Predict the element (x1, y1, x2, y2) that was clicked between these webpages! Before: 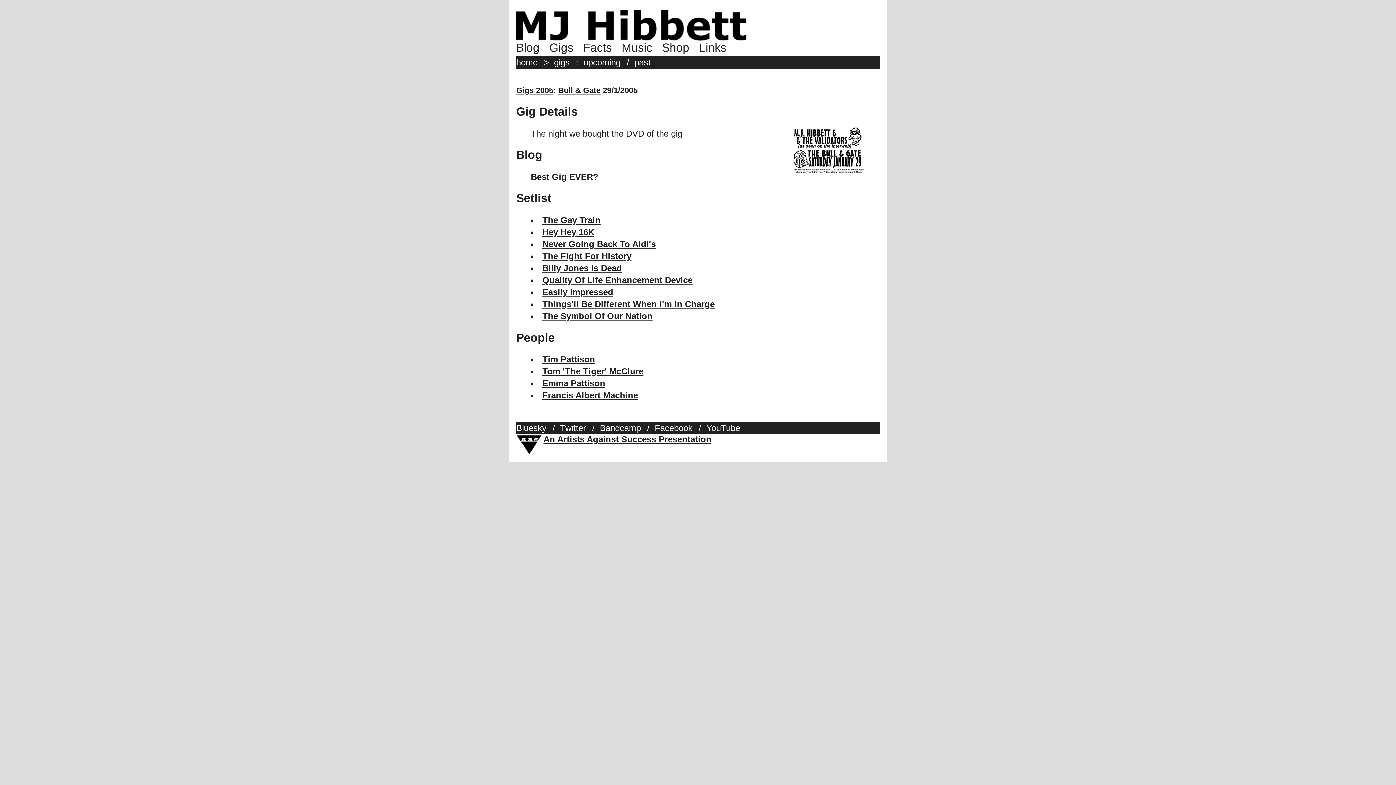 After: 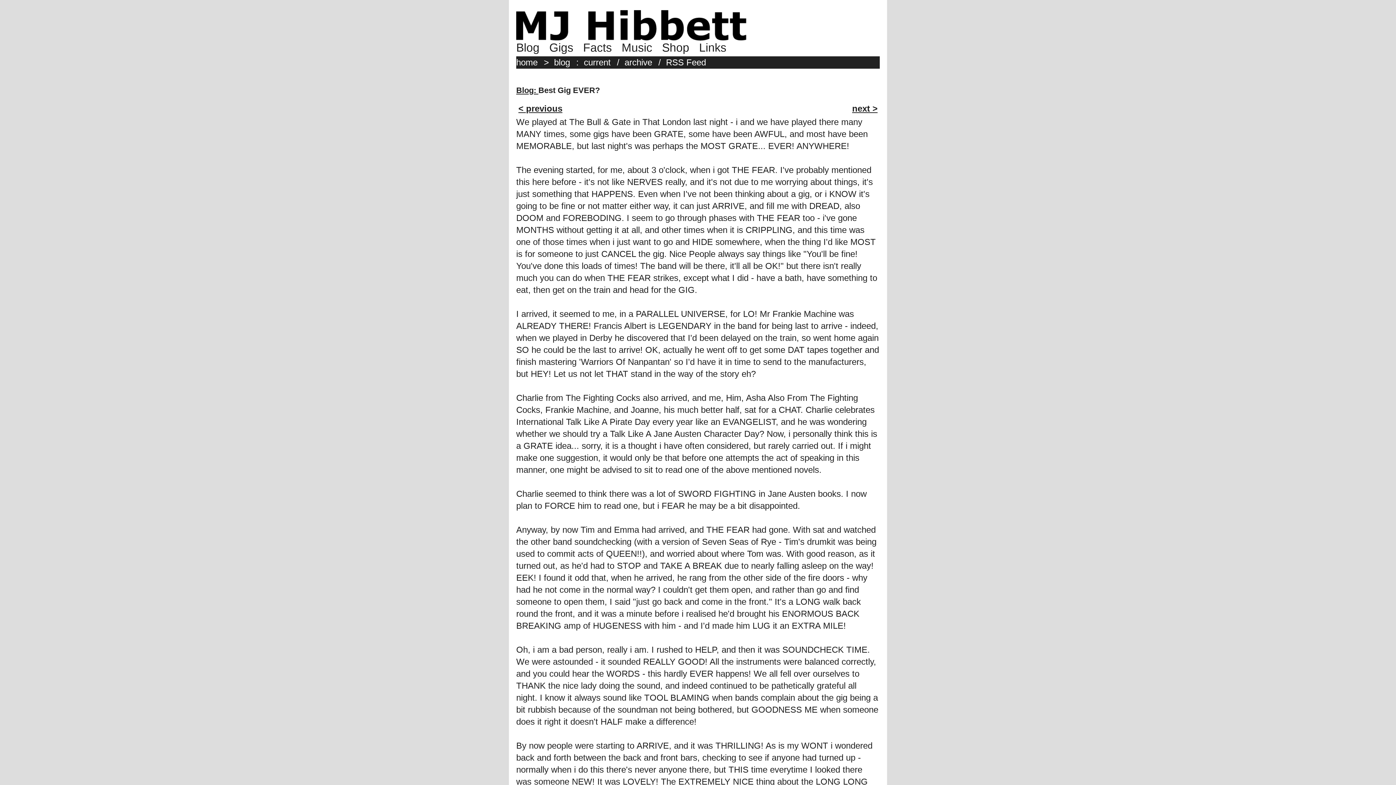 Action: label: Best Gig EVER? bbox: (530, 171, 598, 181)